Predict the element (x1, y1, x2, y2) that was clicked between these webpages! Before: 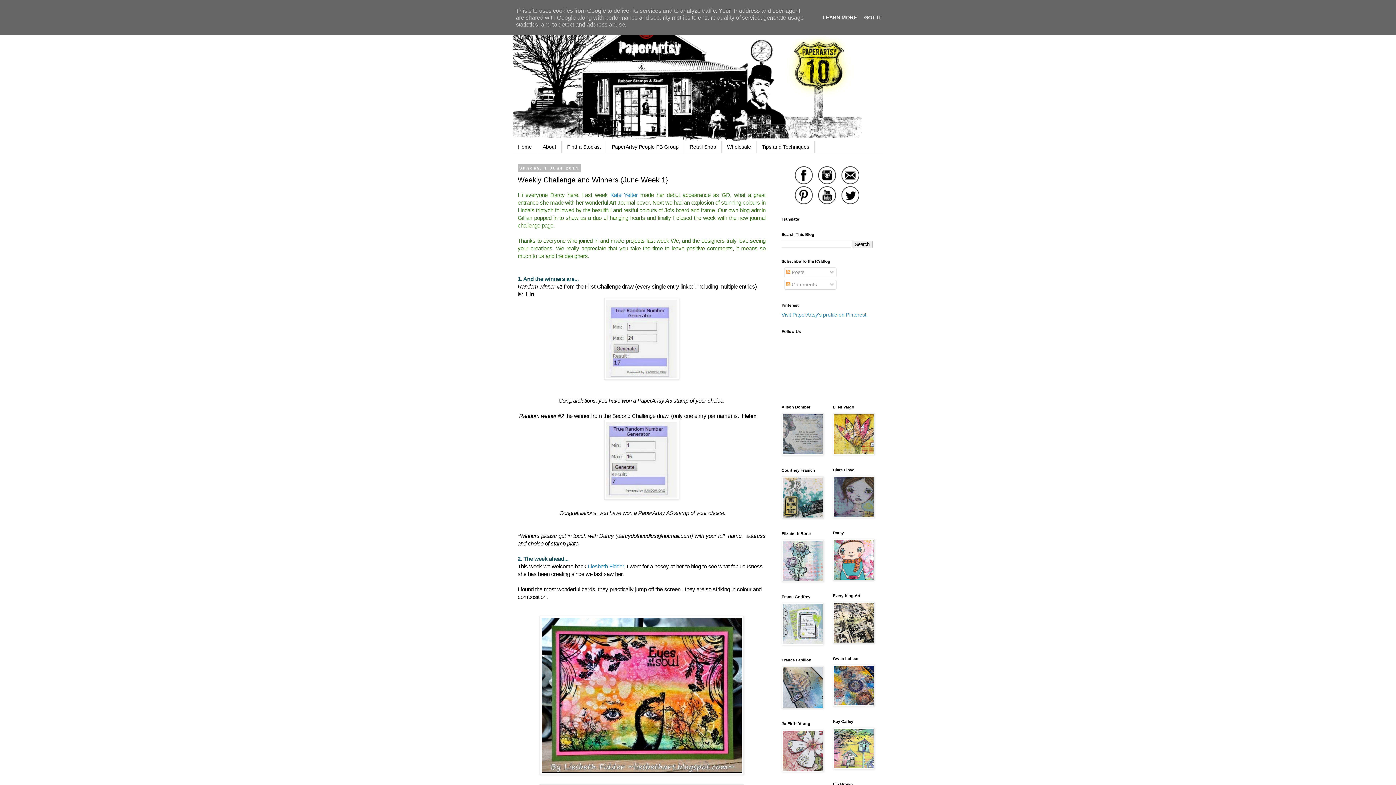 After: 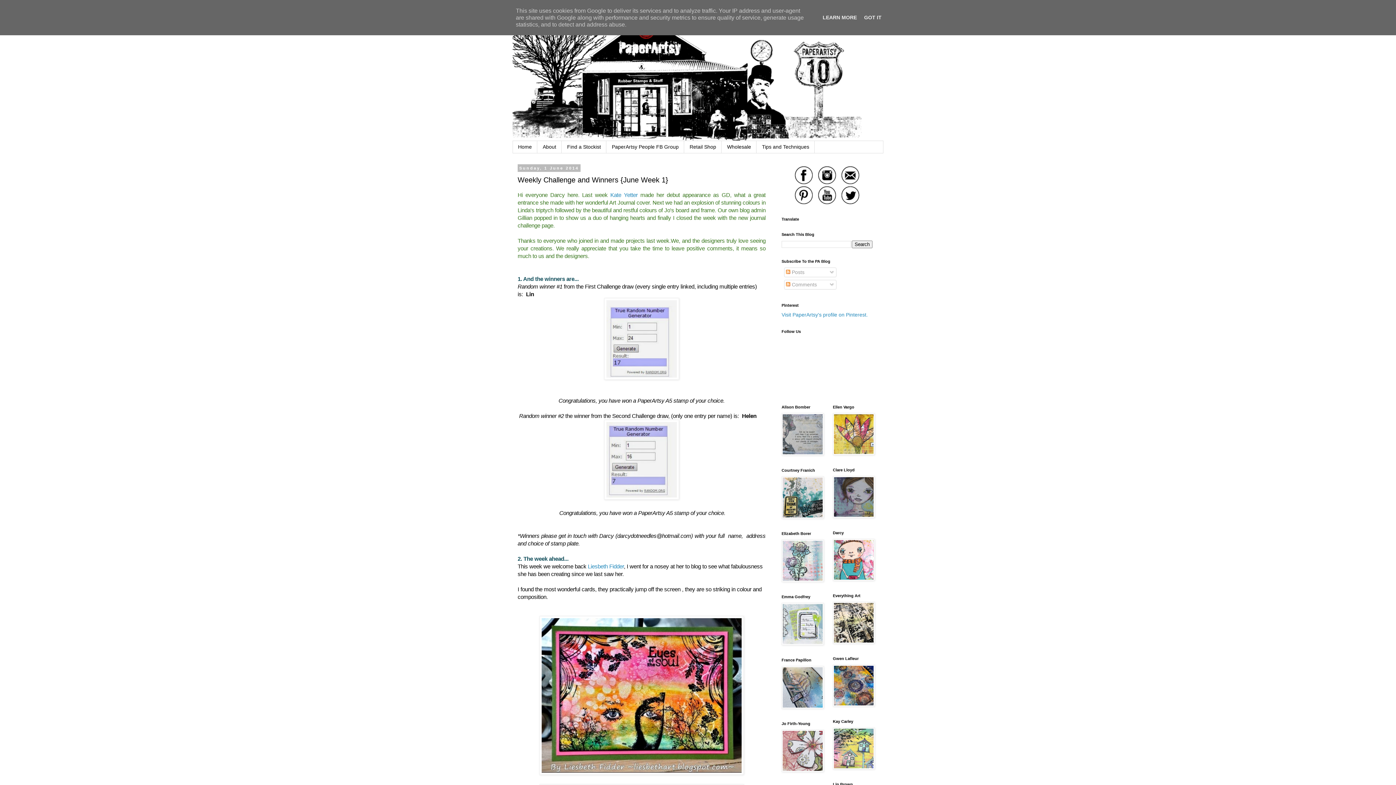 Action: bbox: (794, 179, 813, 185)